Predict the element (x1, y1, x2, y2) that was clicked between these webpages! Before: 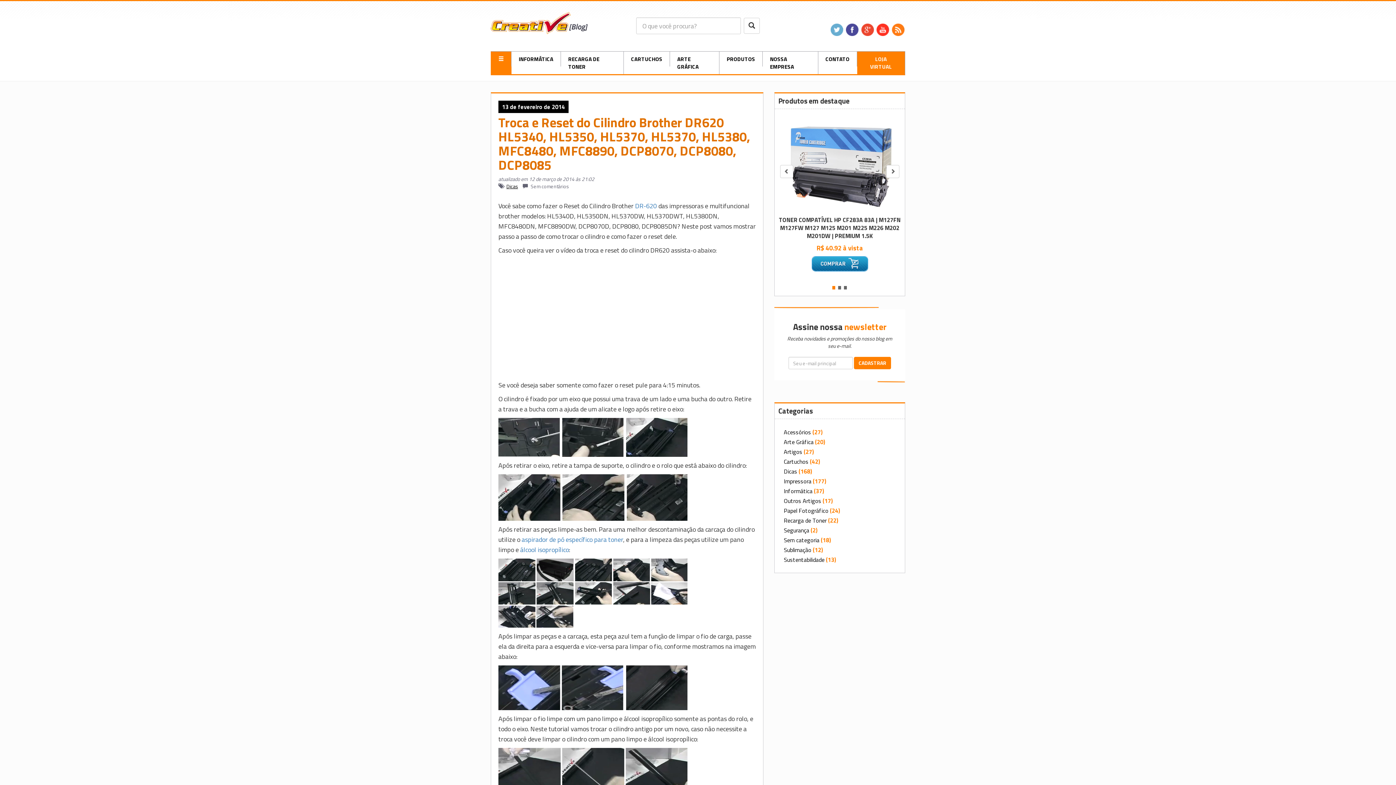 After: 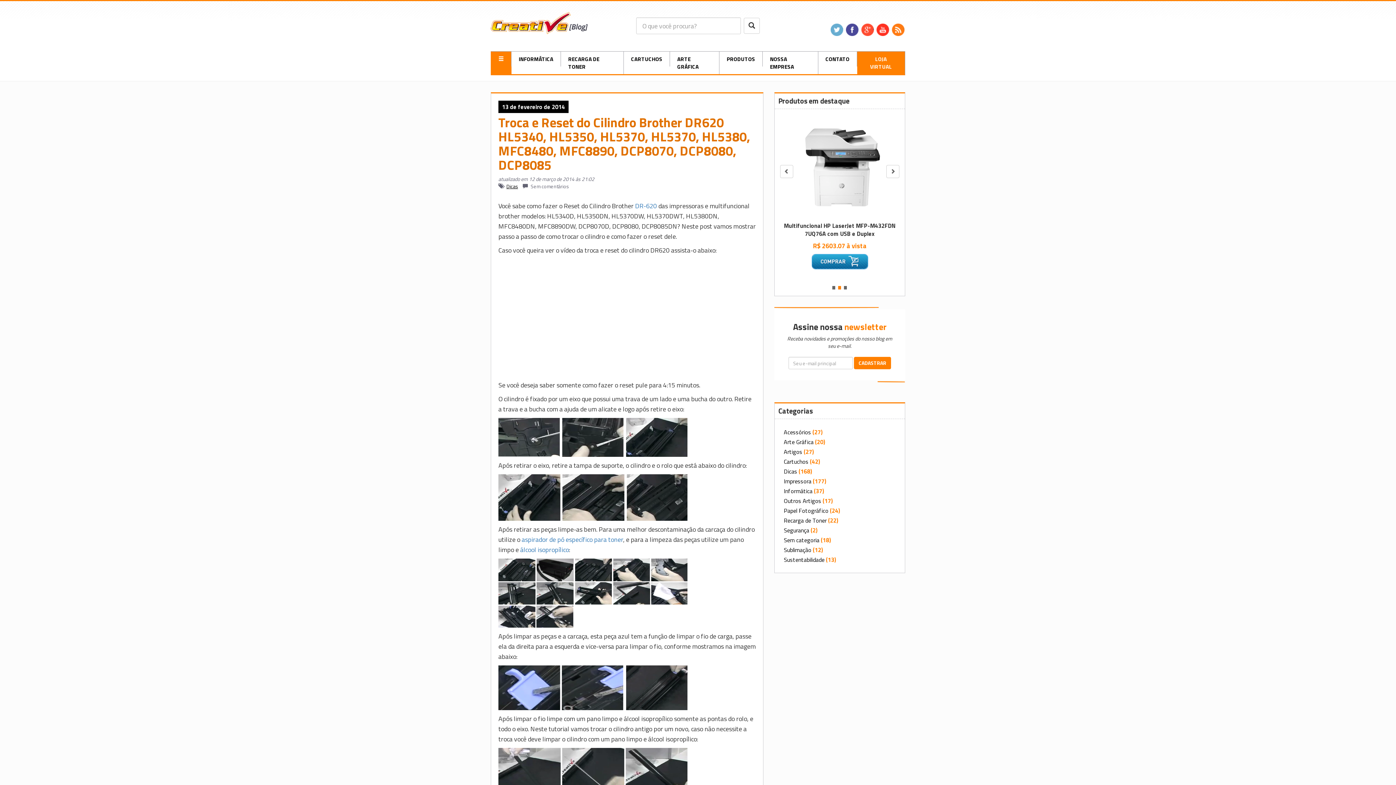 Action: bbox: (861, 23, 874, 36) label: .